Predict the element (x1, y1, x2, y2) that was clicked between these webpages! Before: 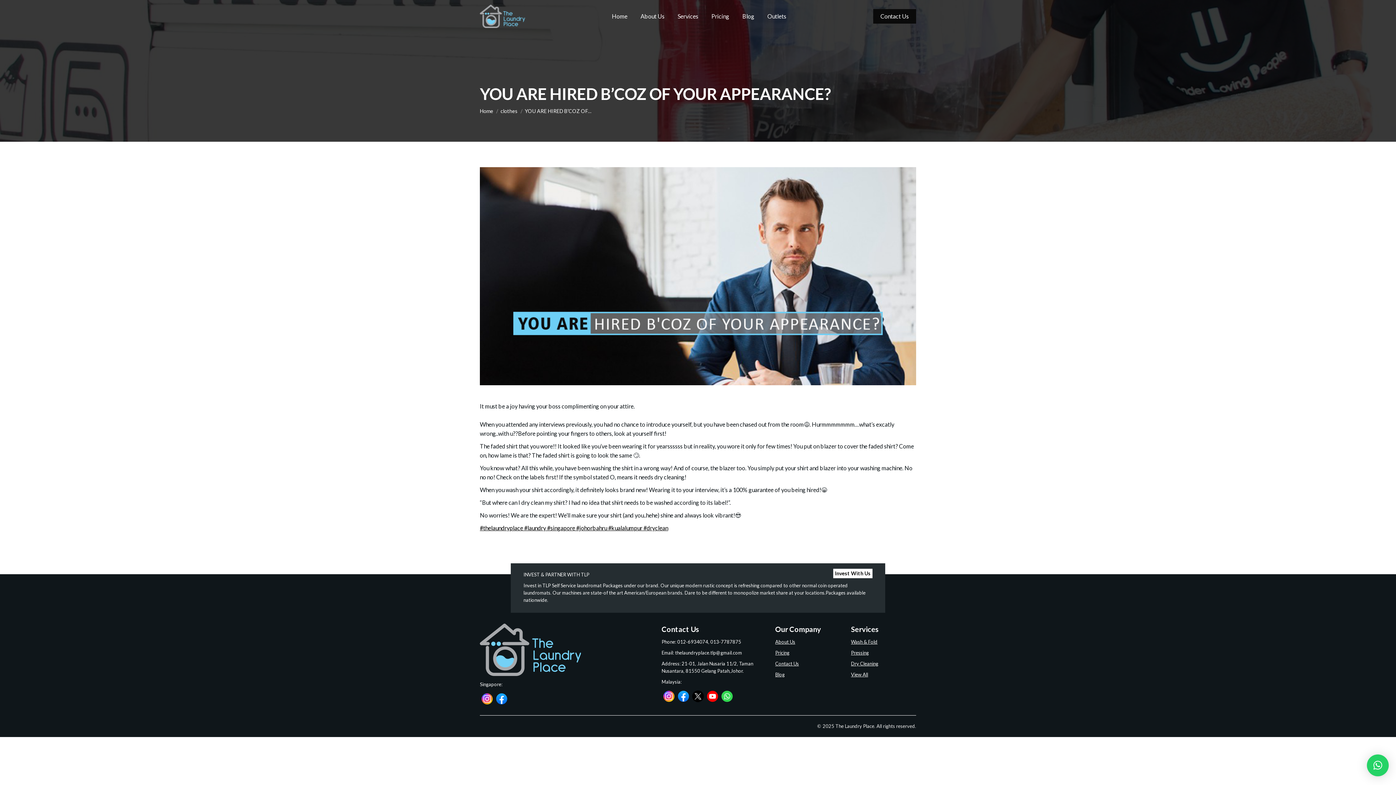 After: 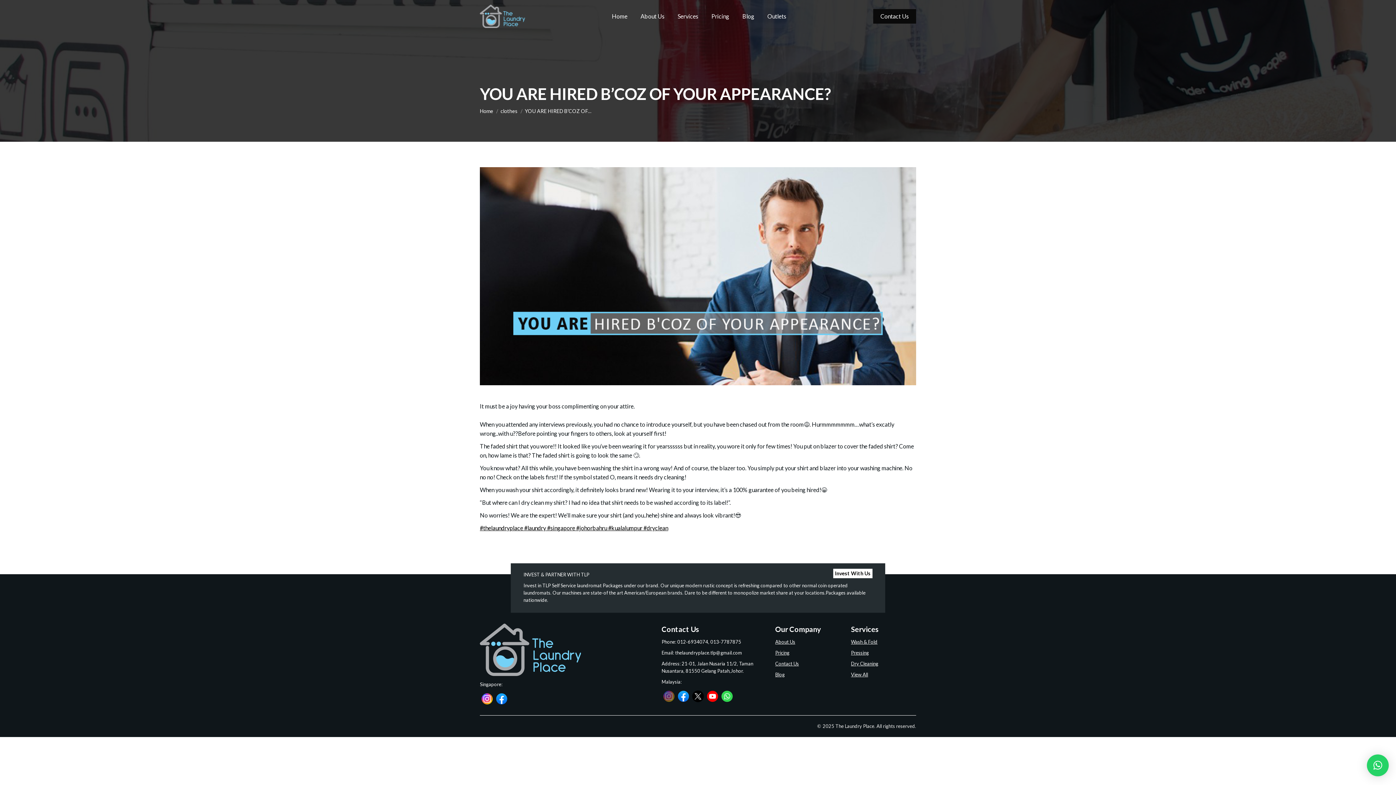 Action: bbox: (661, 690, 676, 702)